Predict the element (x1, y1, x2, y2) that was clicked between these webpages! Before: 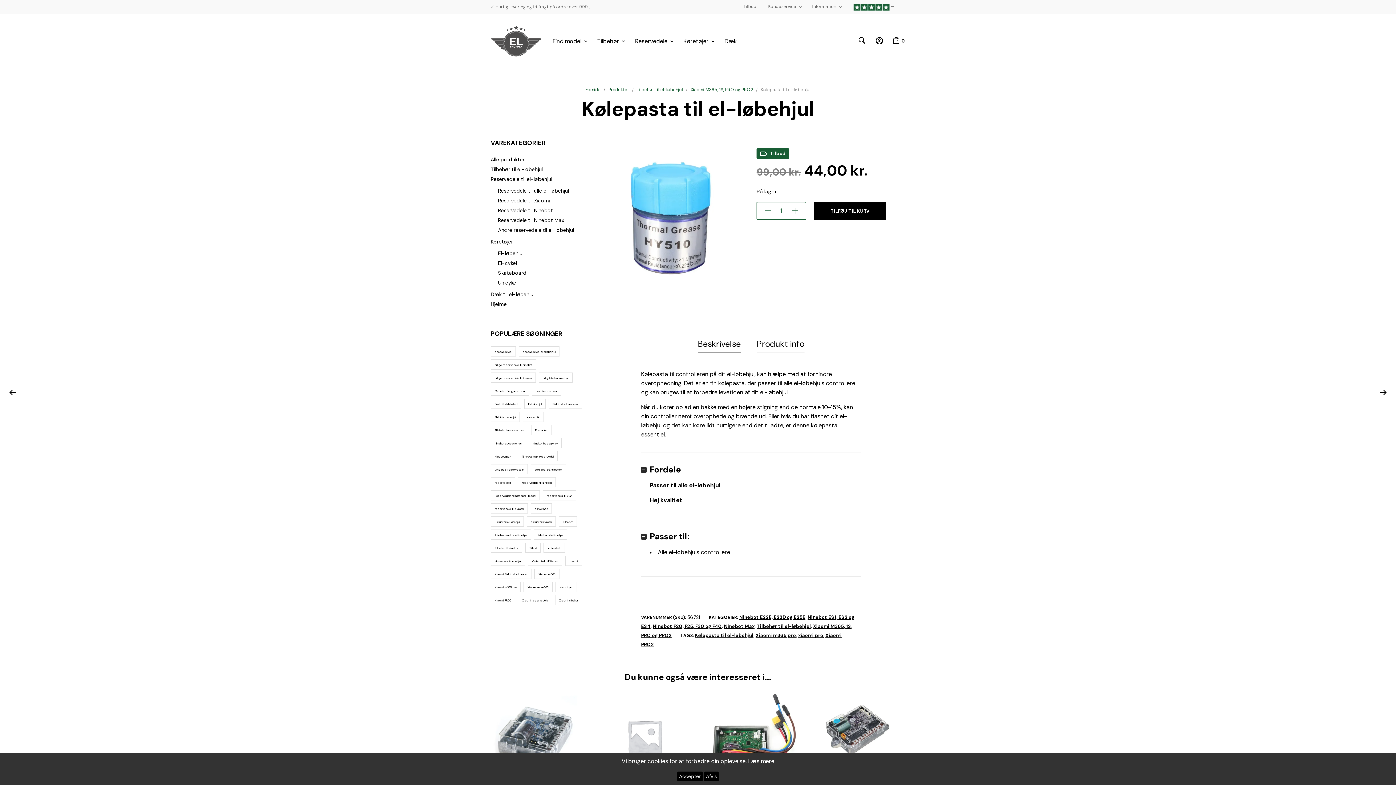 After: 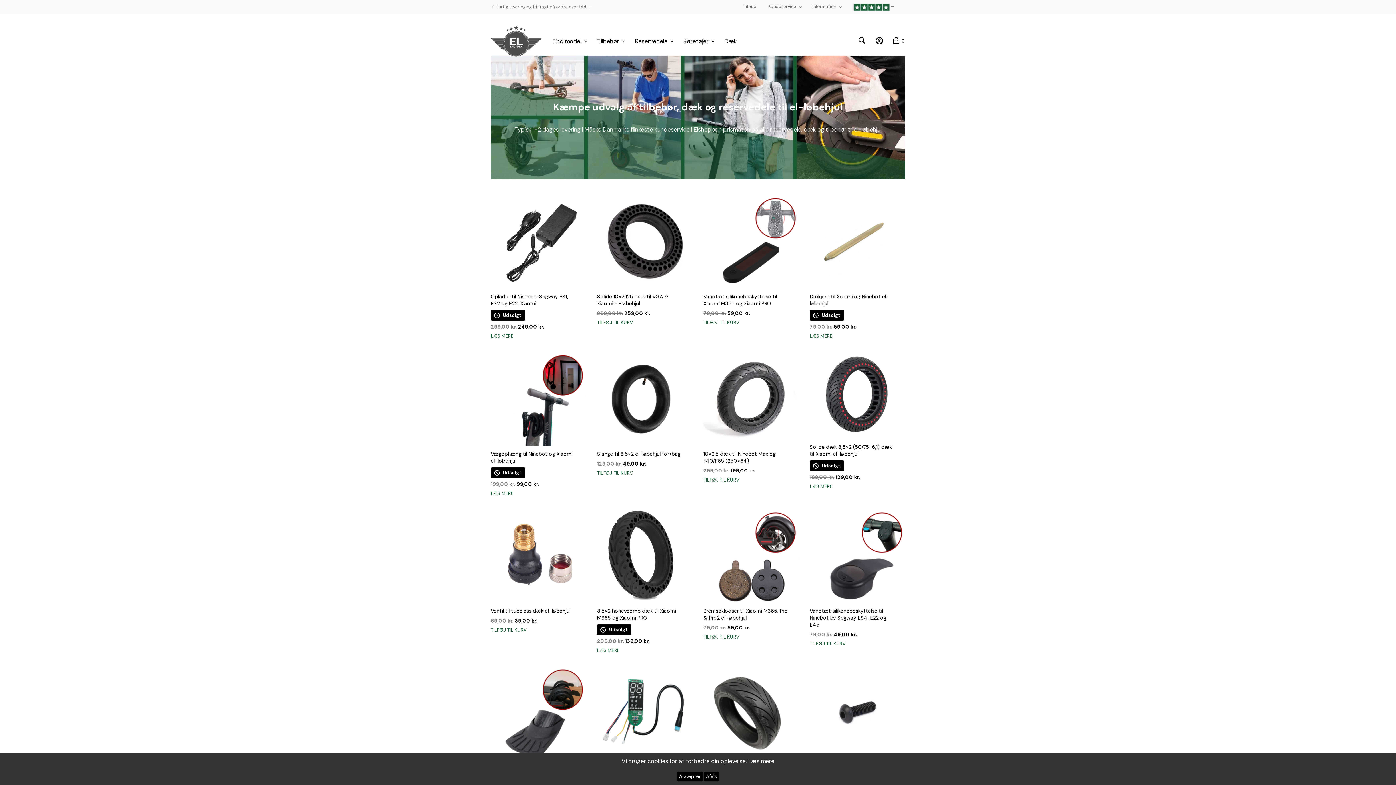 Action: bbox: (490, 15, 541, 66)